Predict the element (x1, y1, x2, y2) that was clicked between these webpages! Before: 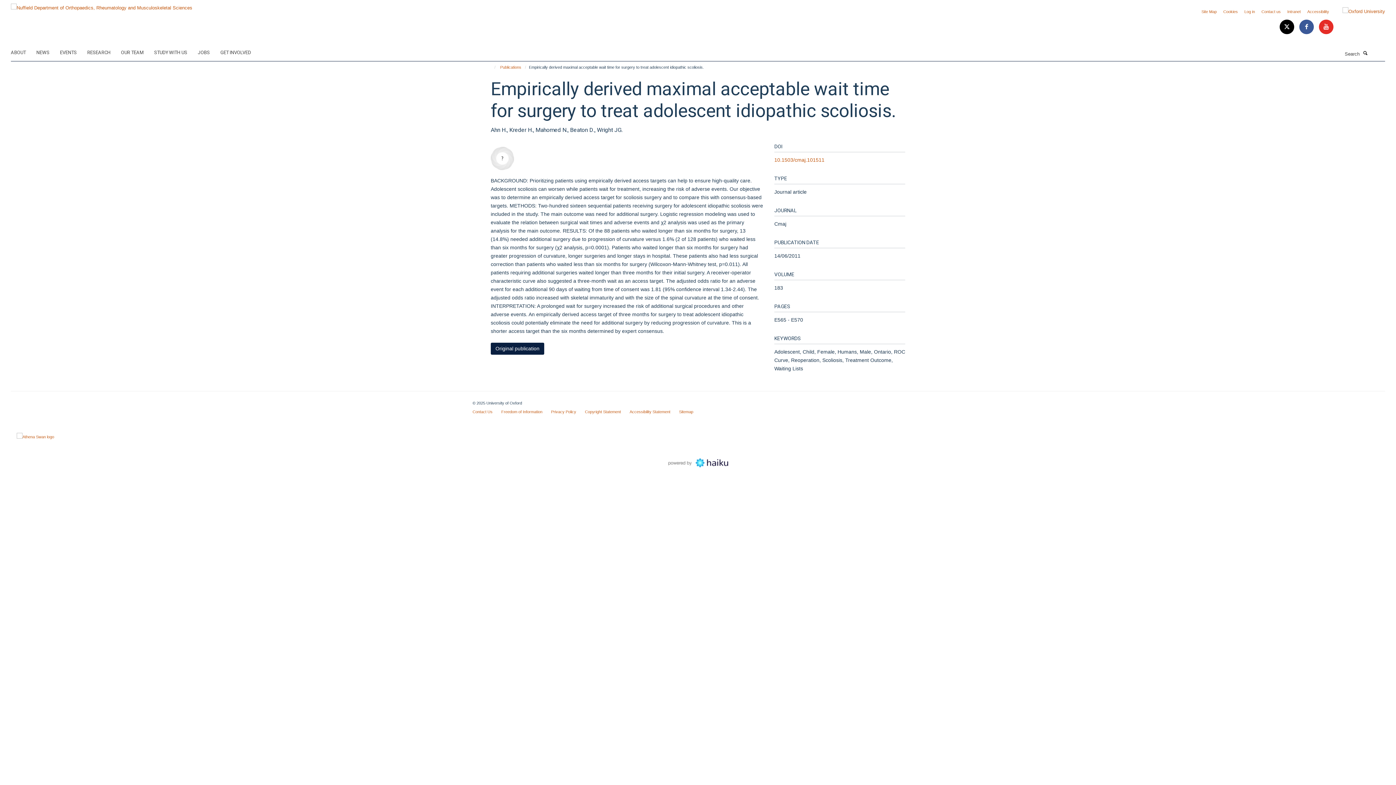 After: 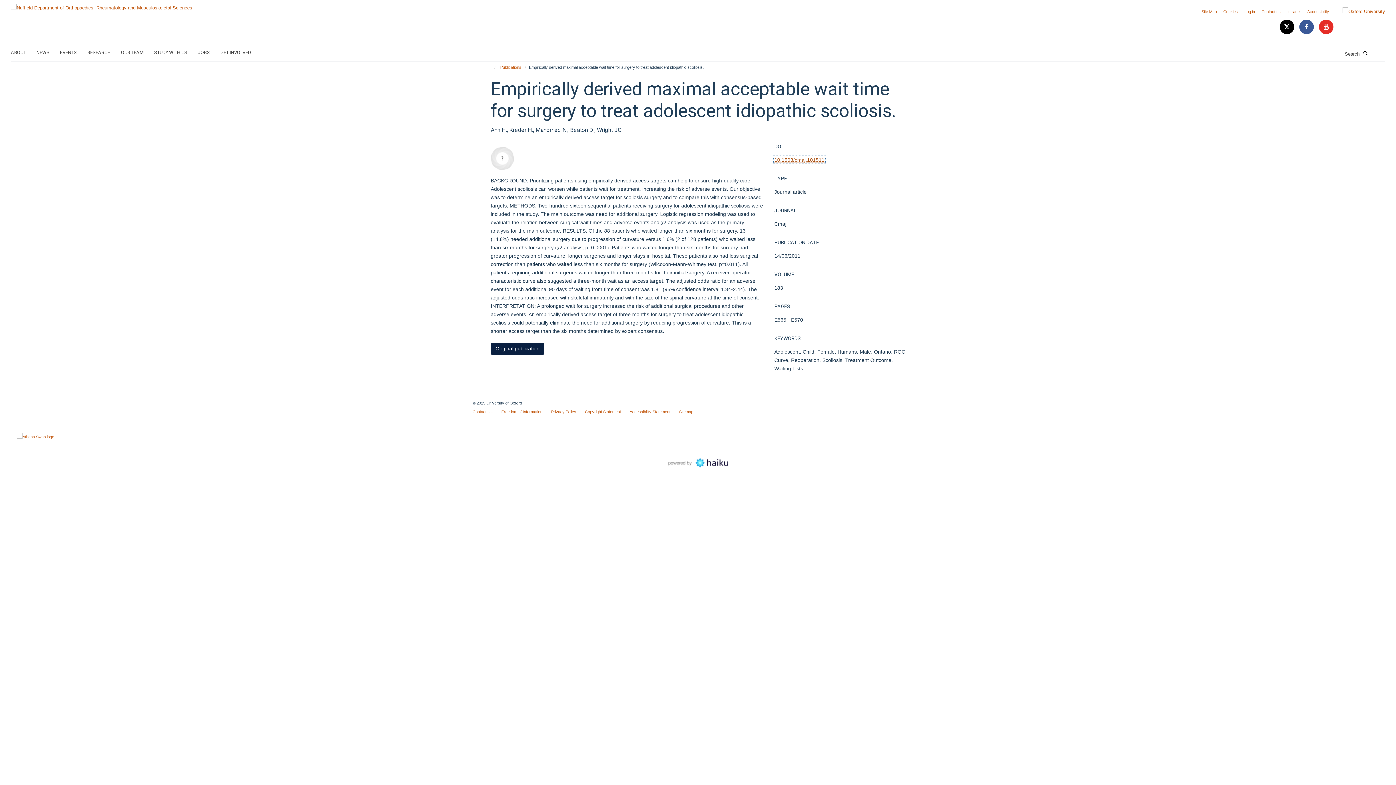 Action: label: 10.1503/cmaj.101511 bbox: (774, 157, 824, 162)